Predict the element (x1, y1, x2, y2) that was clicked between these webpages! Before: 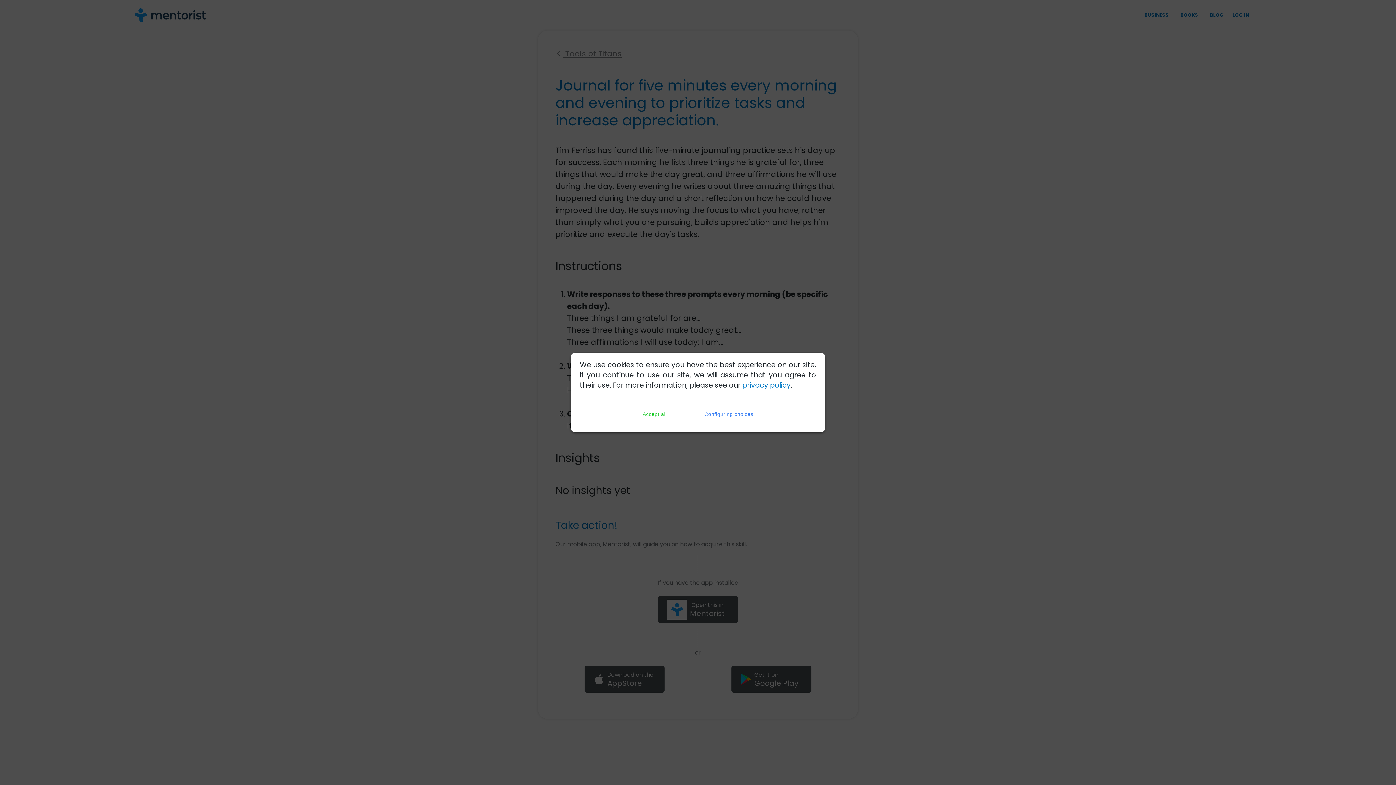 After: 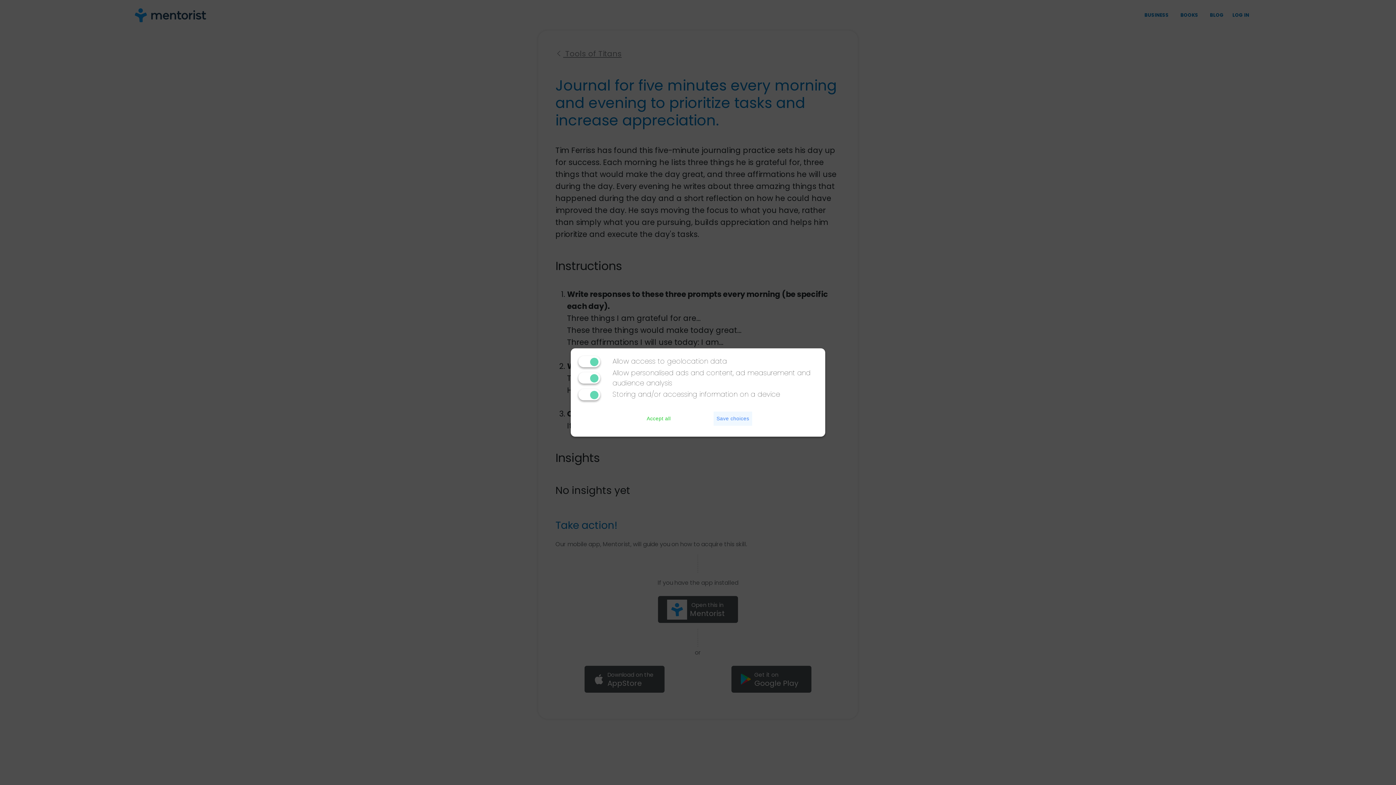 Action: label: Configuring choices bbox: (701, 407, 756, 421)